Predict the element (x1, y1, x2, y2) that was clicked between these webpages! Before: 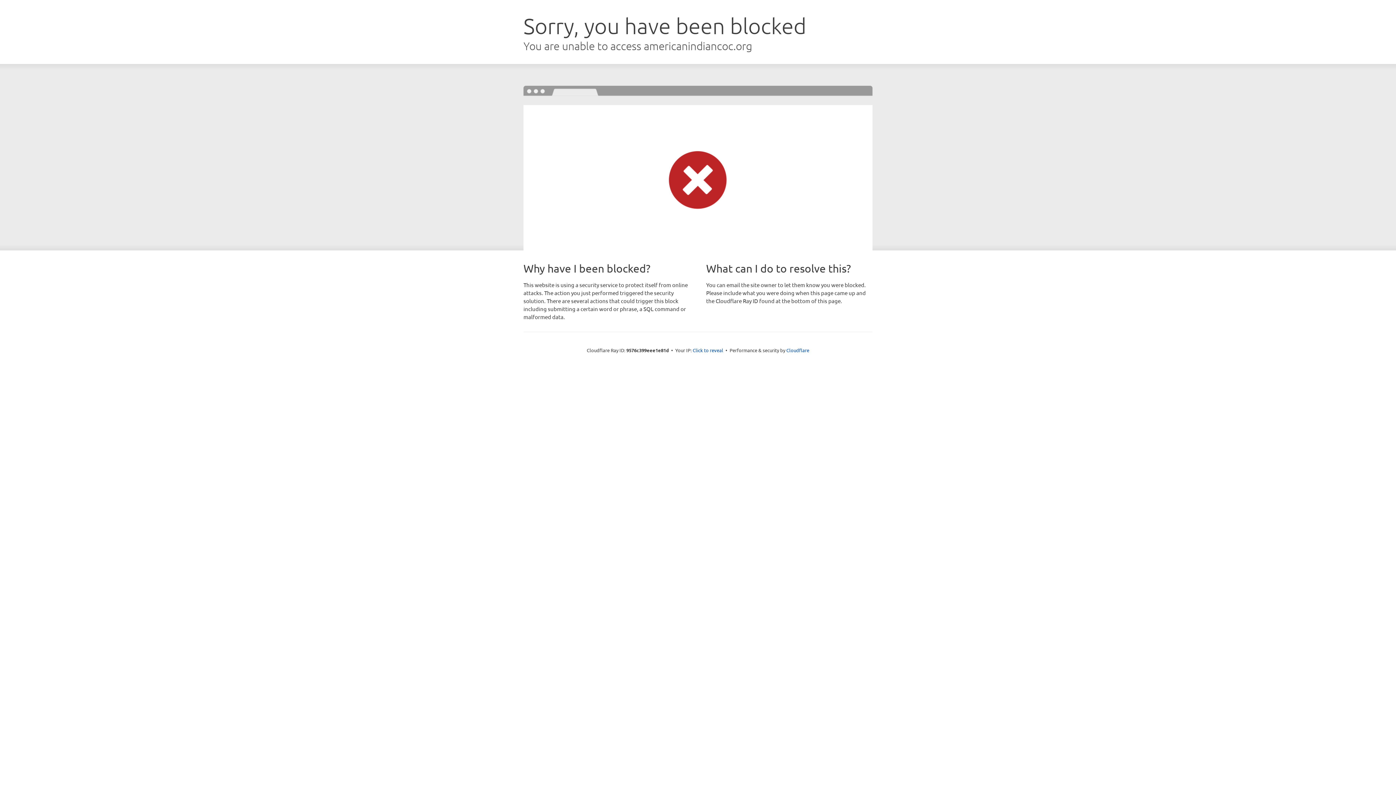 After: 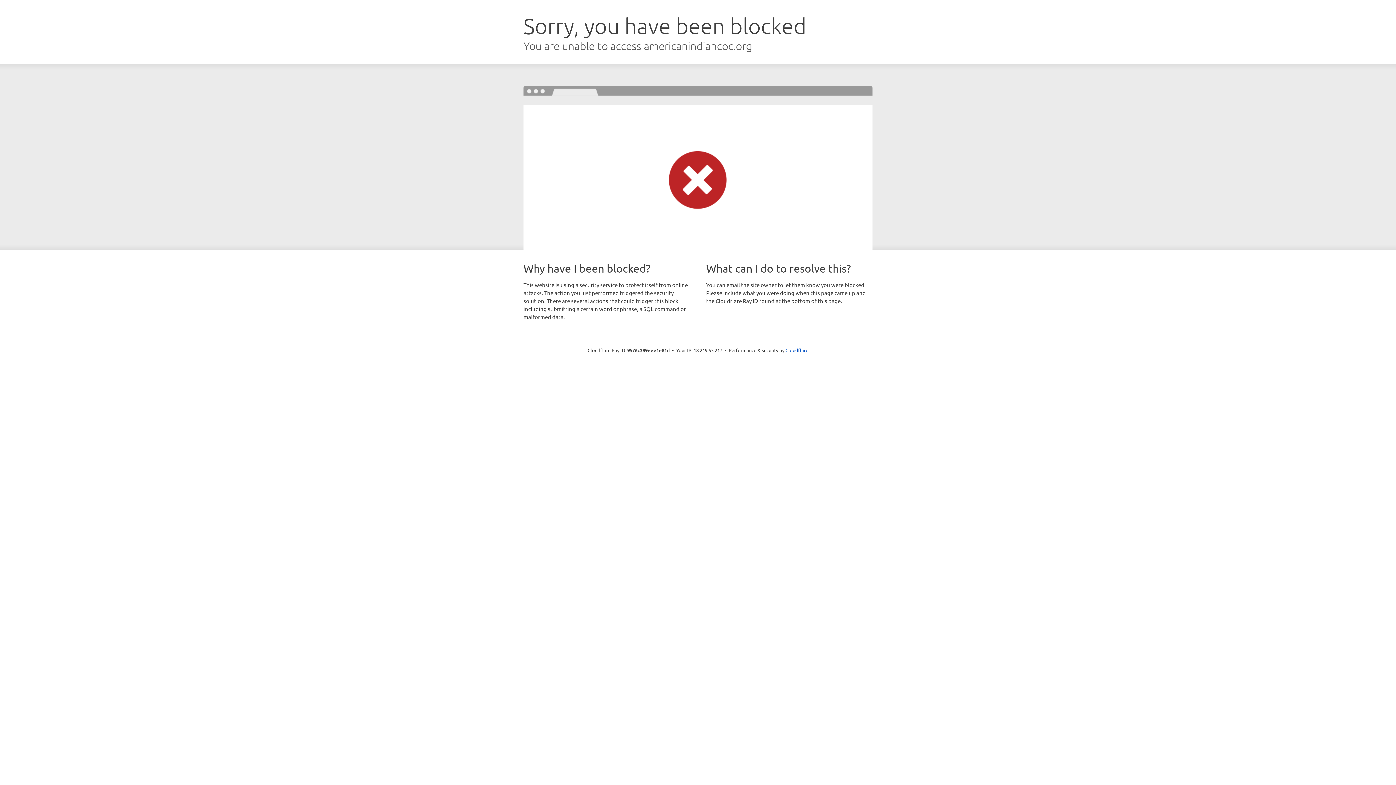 Action: bbox: (692, 346, 723, 353) label: Click to reveal